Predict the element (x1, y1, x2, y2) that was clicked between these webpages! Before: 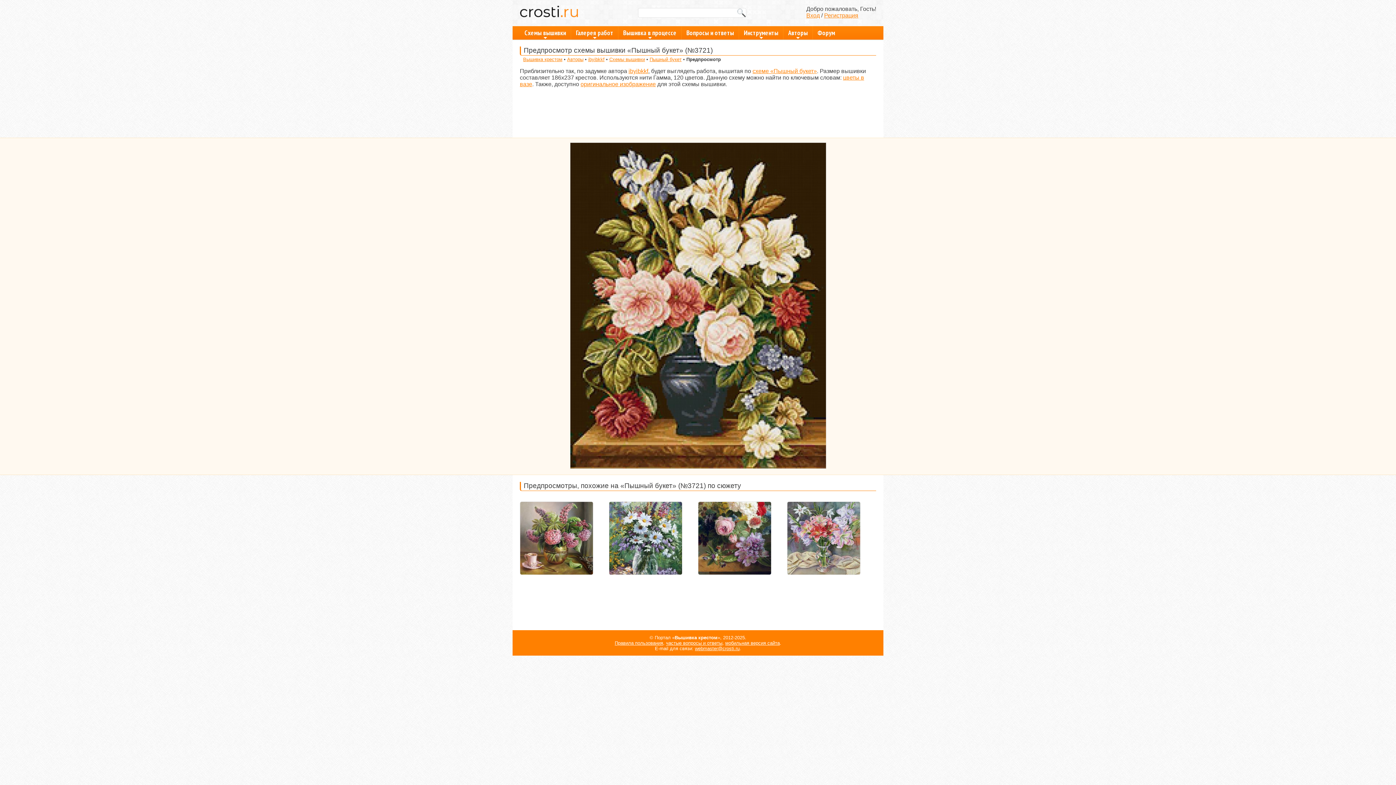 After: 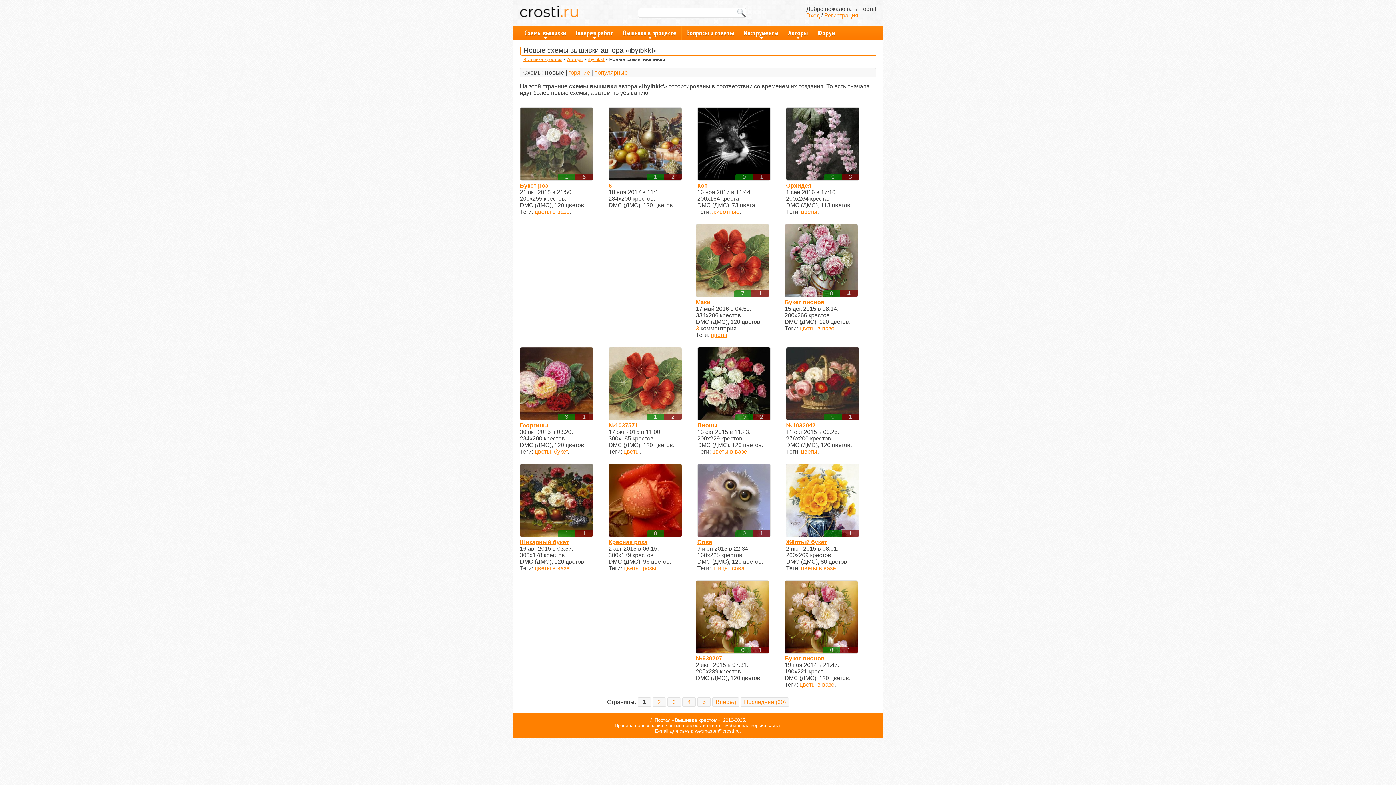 Action: label: Схемы вышивки bbox: (609, 56, 645, 62)